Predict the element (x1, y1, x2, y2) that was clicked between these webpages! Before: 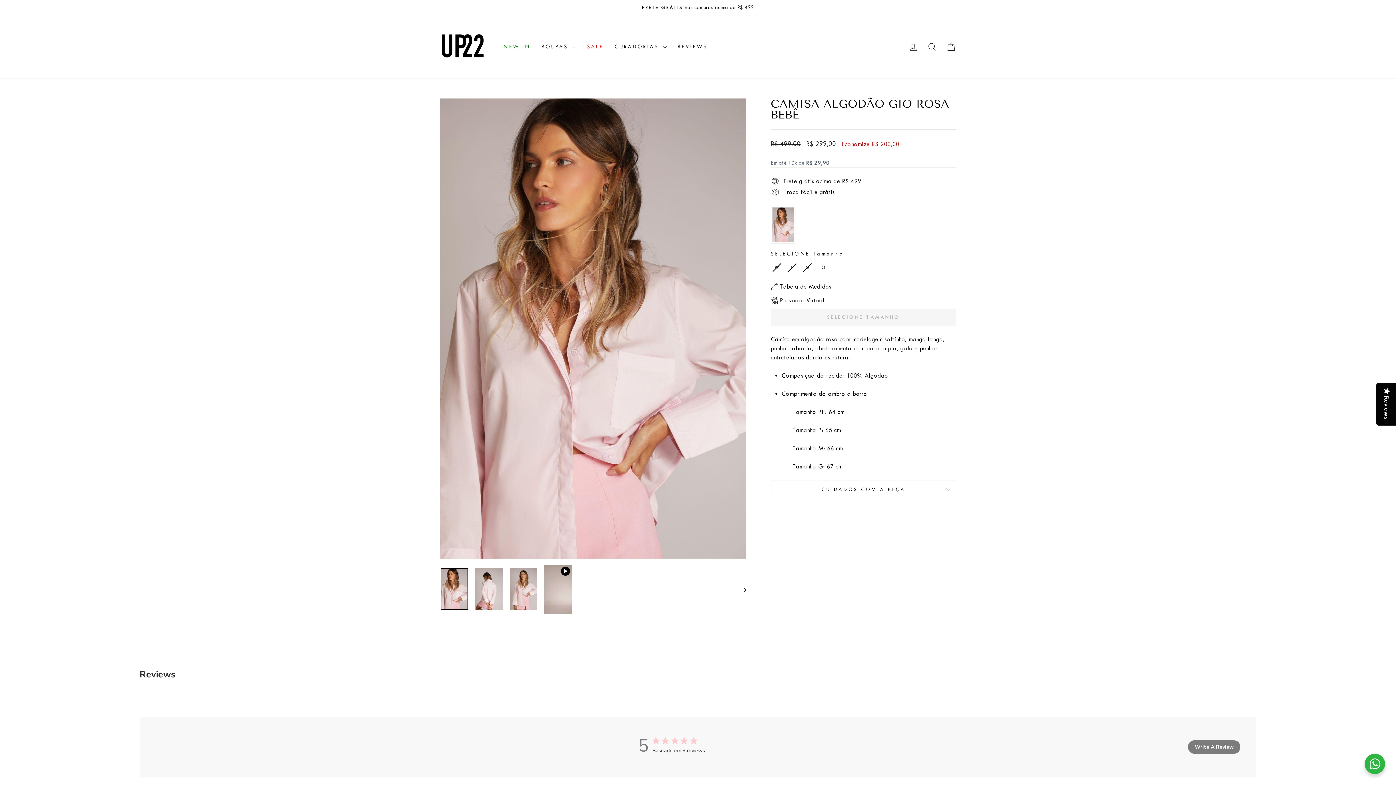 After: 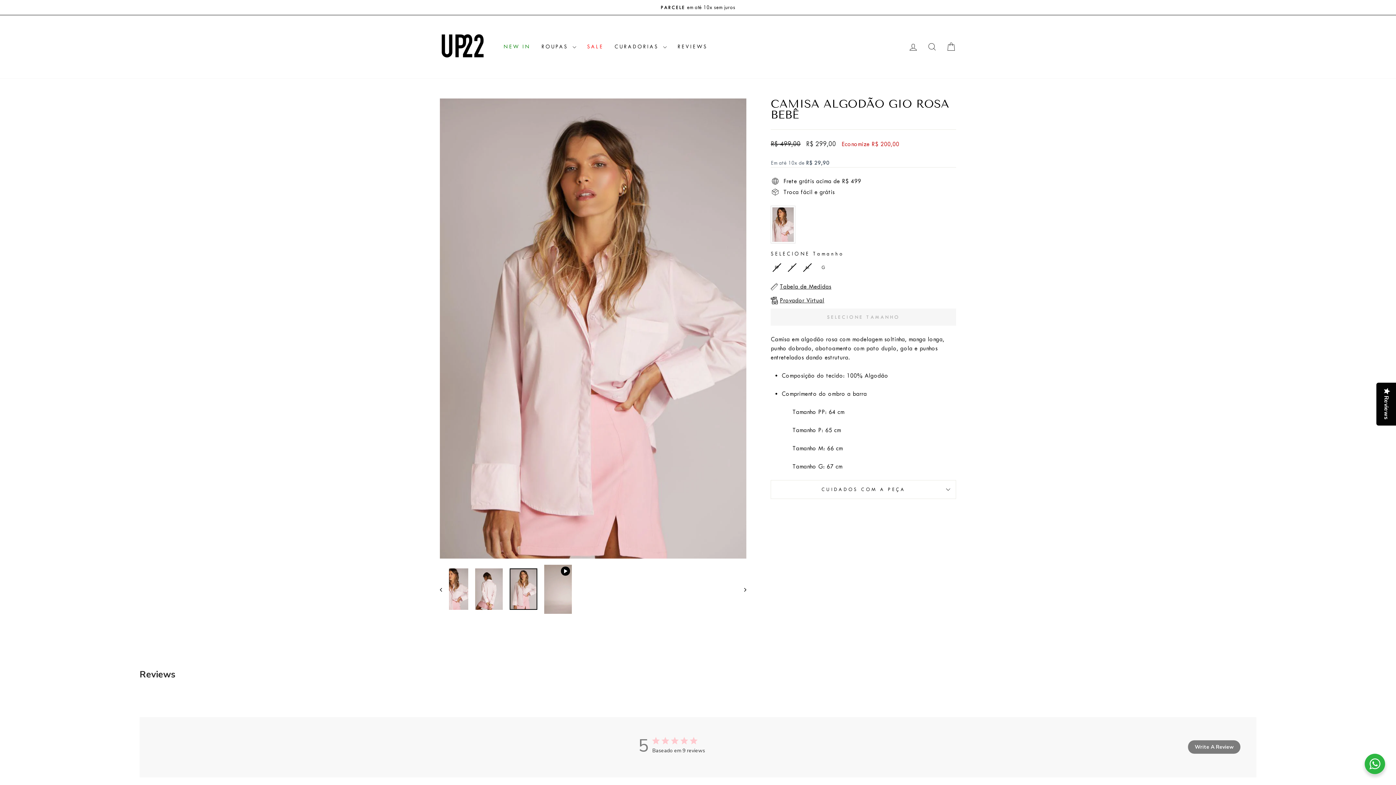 Action: bbox: (509, 568, 537, 610)